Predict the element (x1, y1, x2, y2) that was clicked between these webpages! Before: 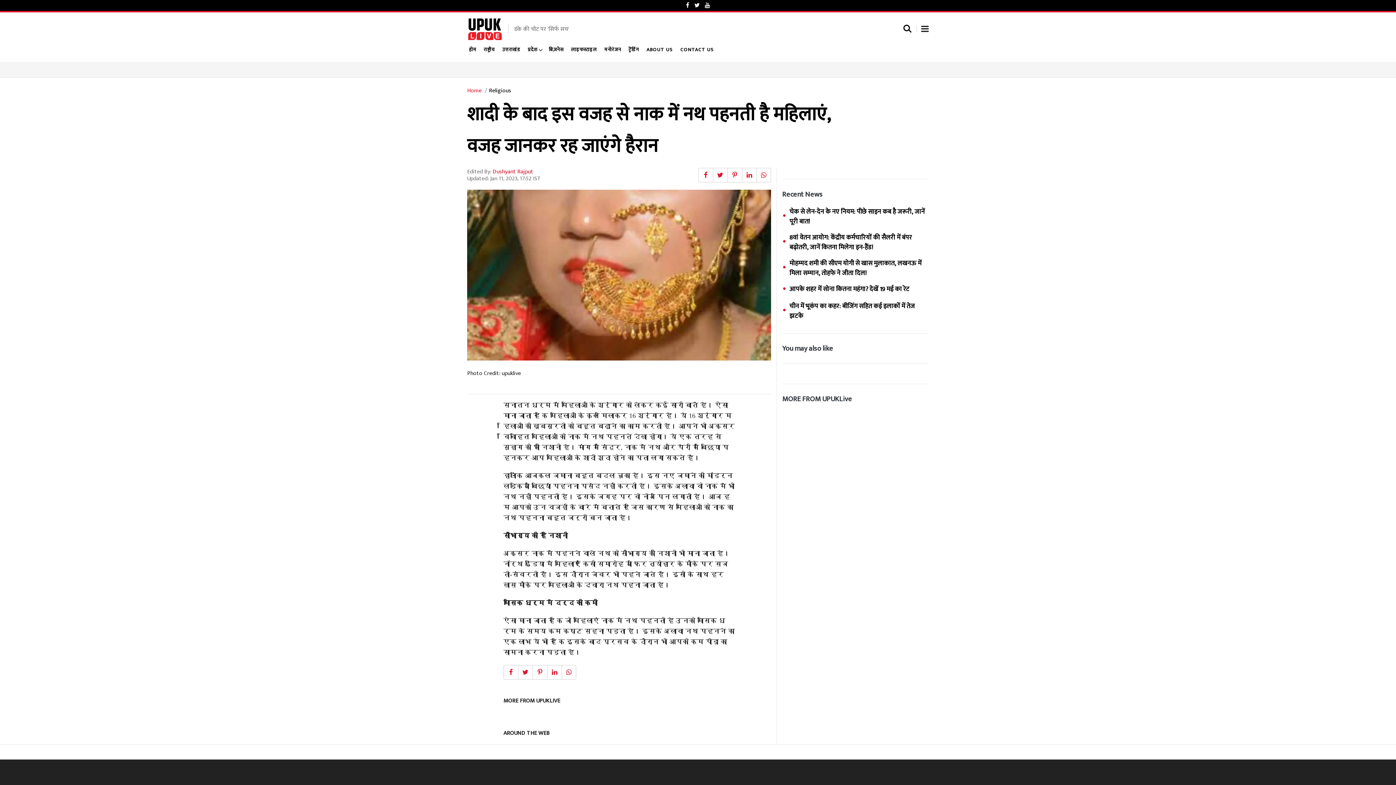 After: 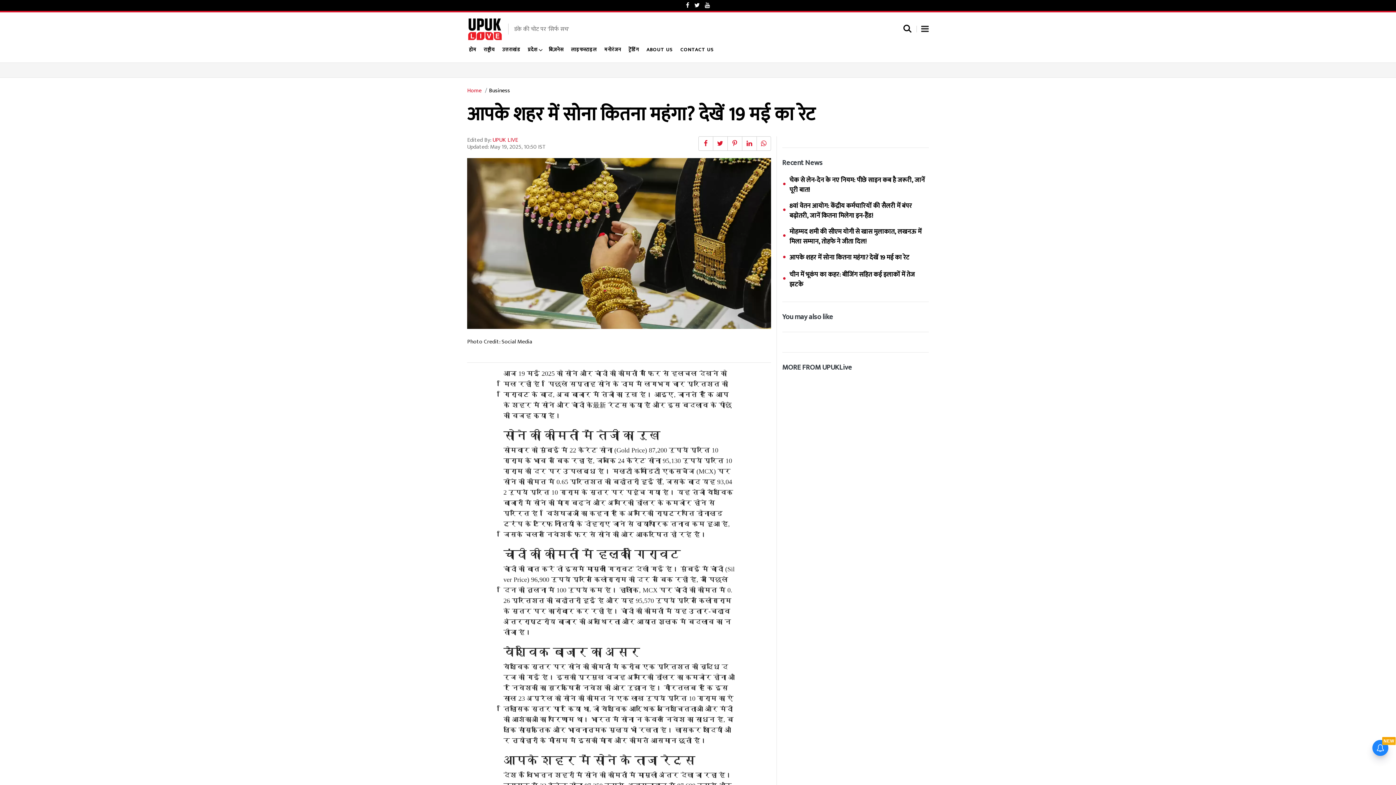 Action: bbox: (782, 284, 929, 294) label: आपके शहर में सोना कितना महंगा? देखें 19 मई का रेट